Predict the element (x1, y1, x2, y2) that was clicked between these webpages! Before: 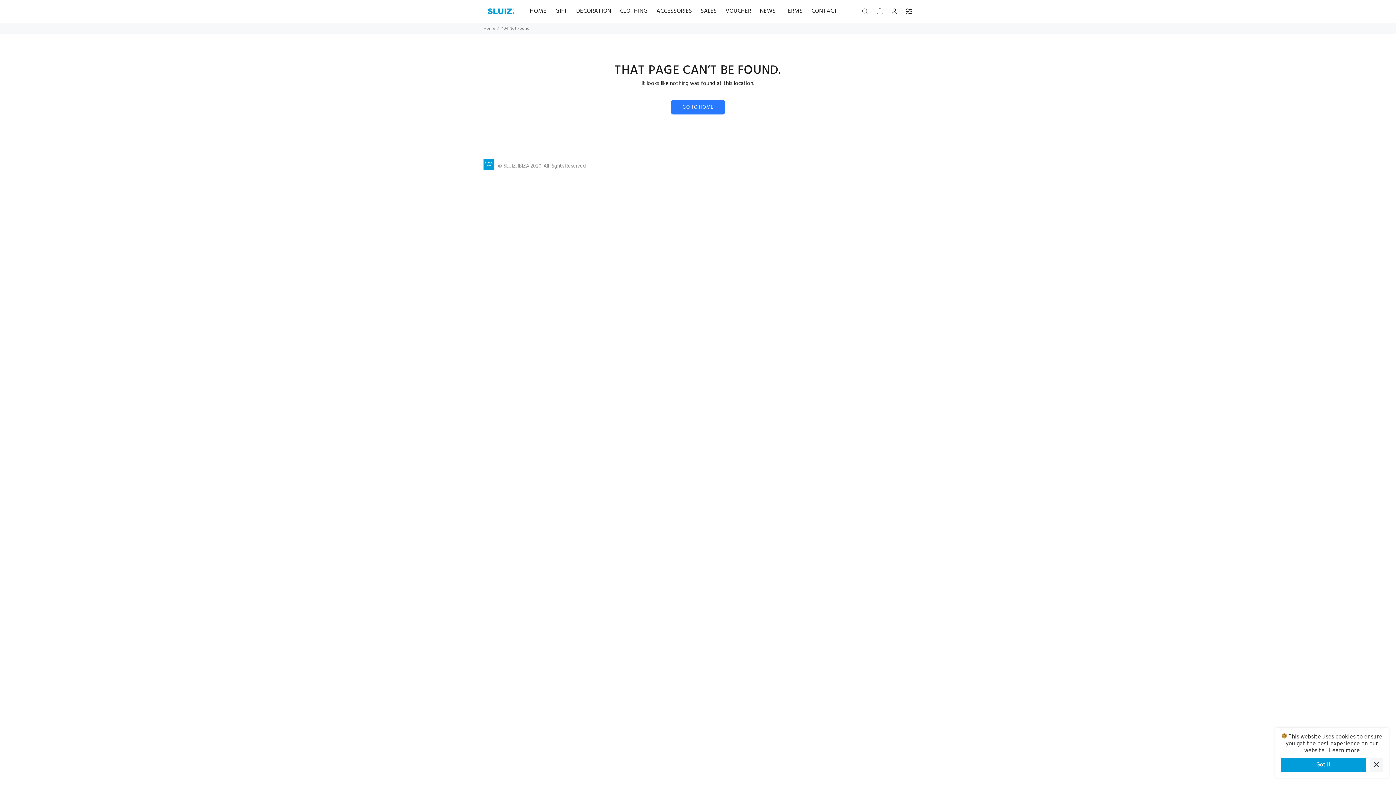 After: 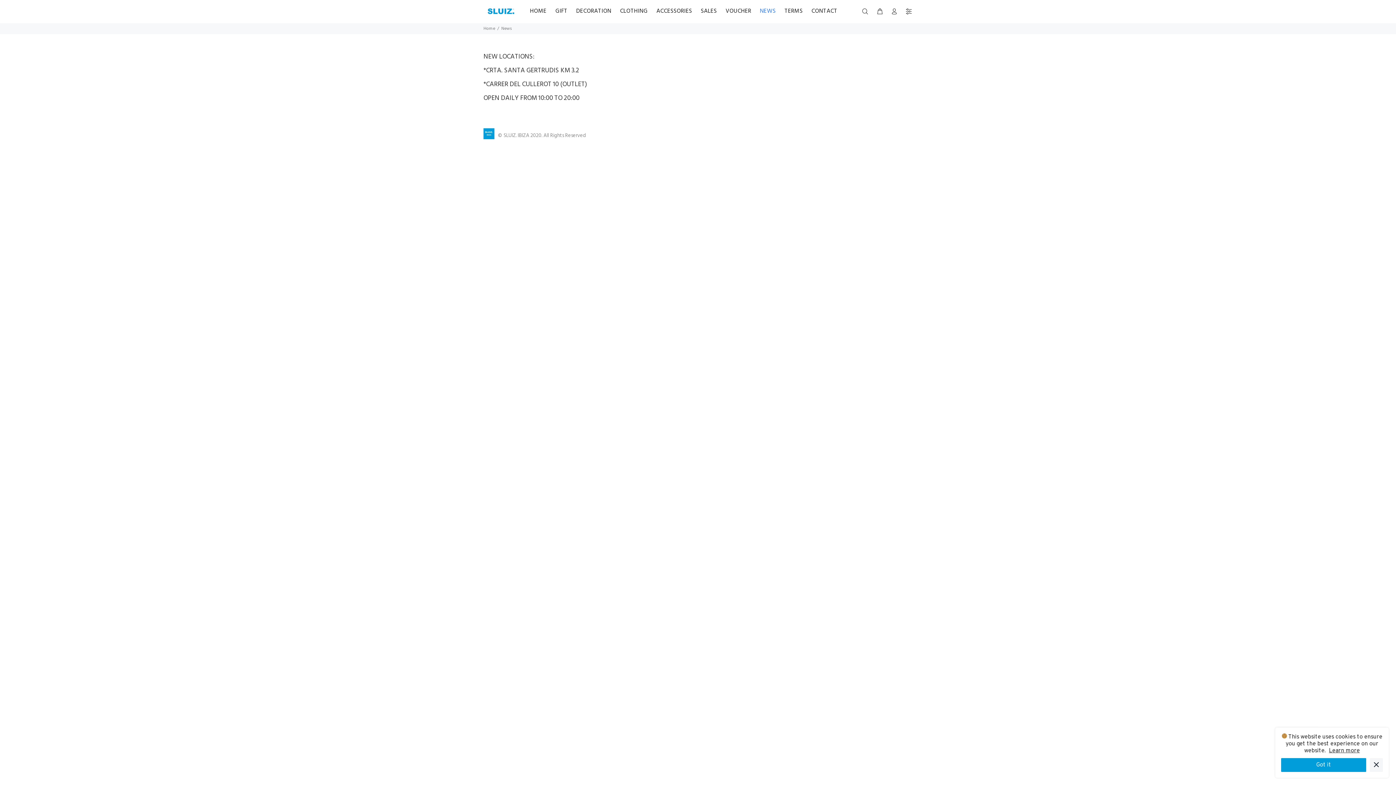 Action: bbox: (755, 5, 780, 17) label: NEWS